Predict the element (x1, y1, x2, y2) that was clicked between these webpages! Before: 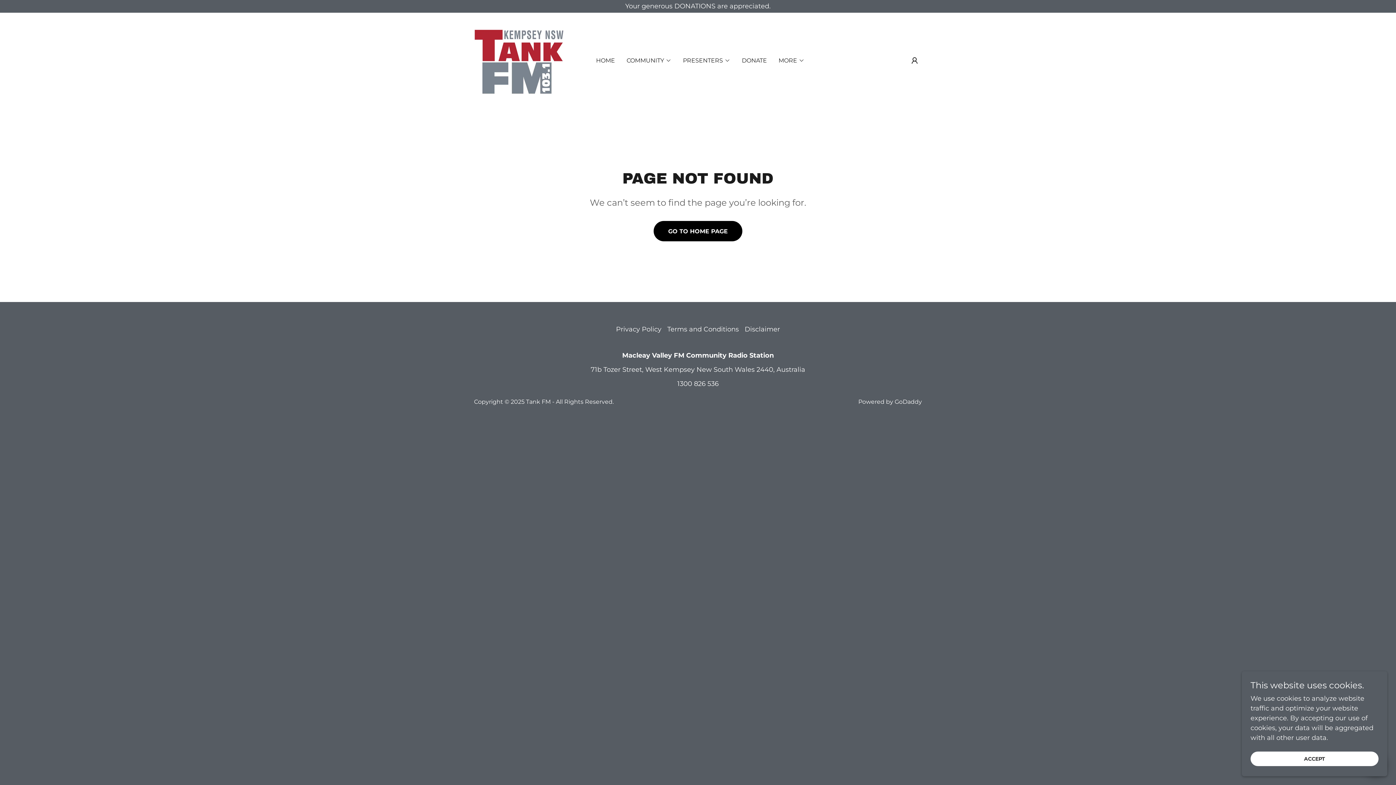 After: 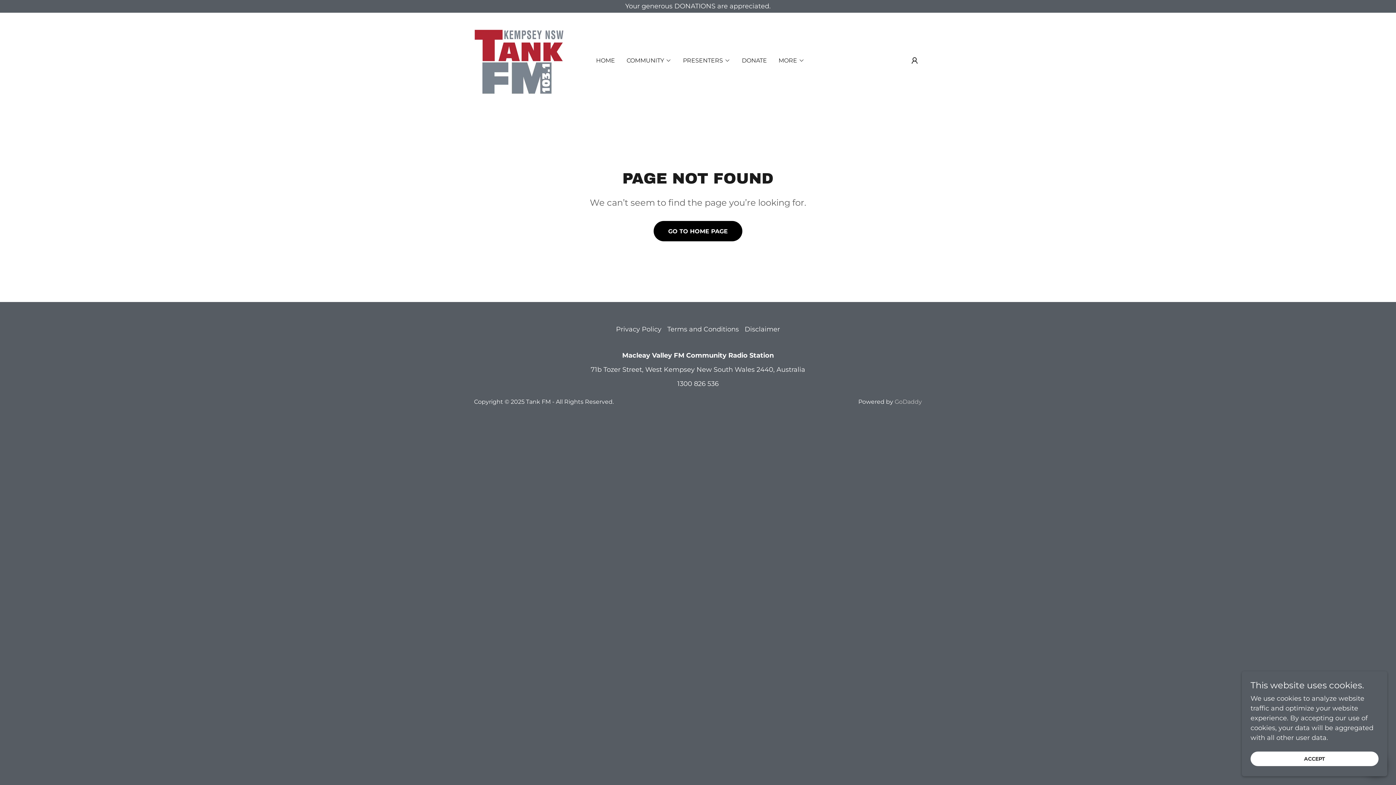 Action: label: GoDaddy bbox: (894, 398, 922, 405)